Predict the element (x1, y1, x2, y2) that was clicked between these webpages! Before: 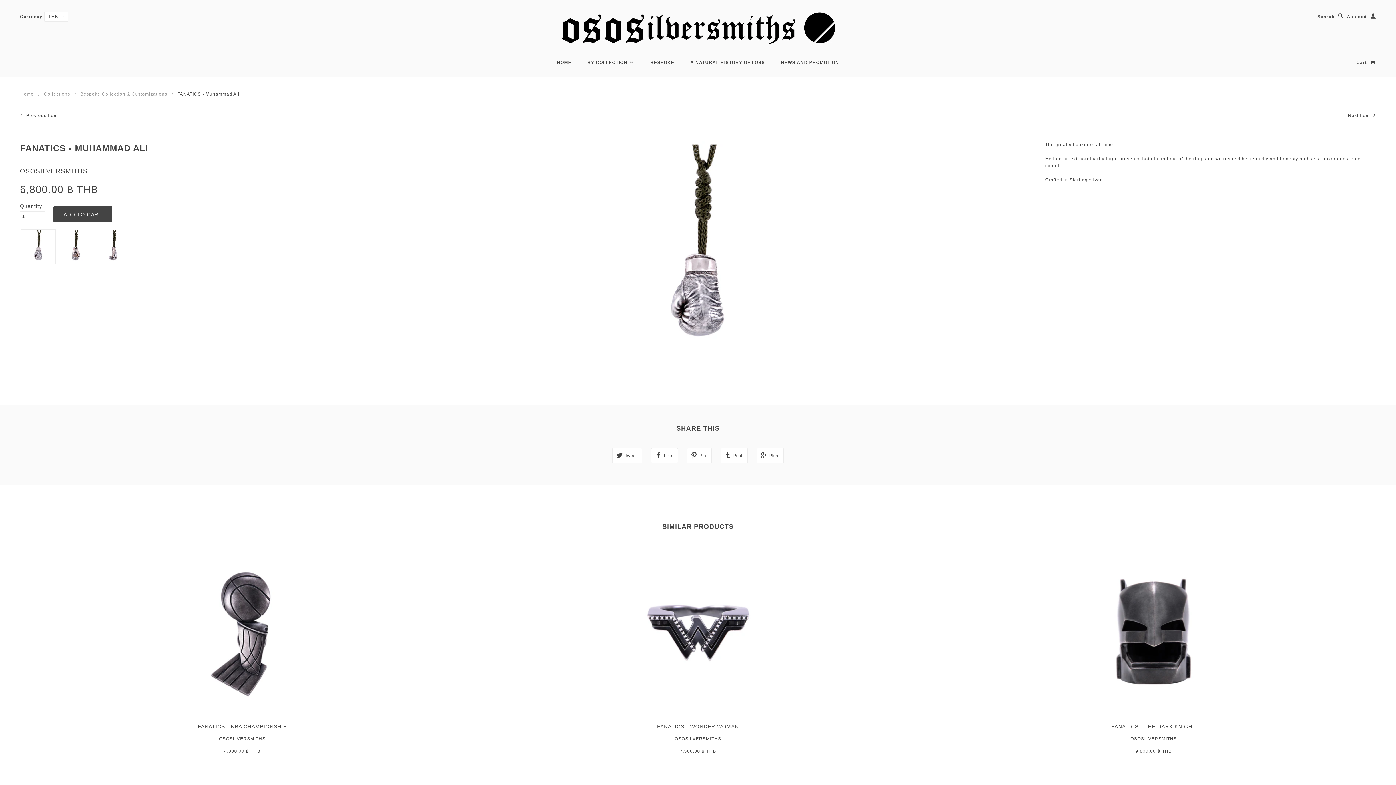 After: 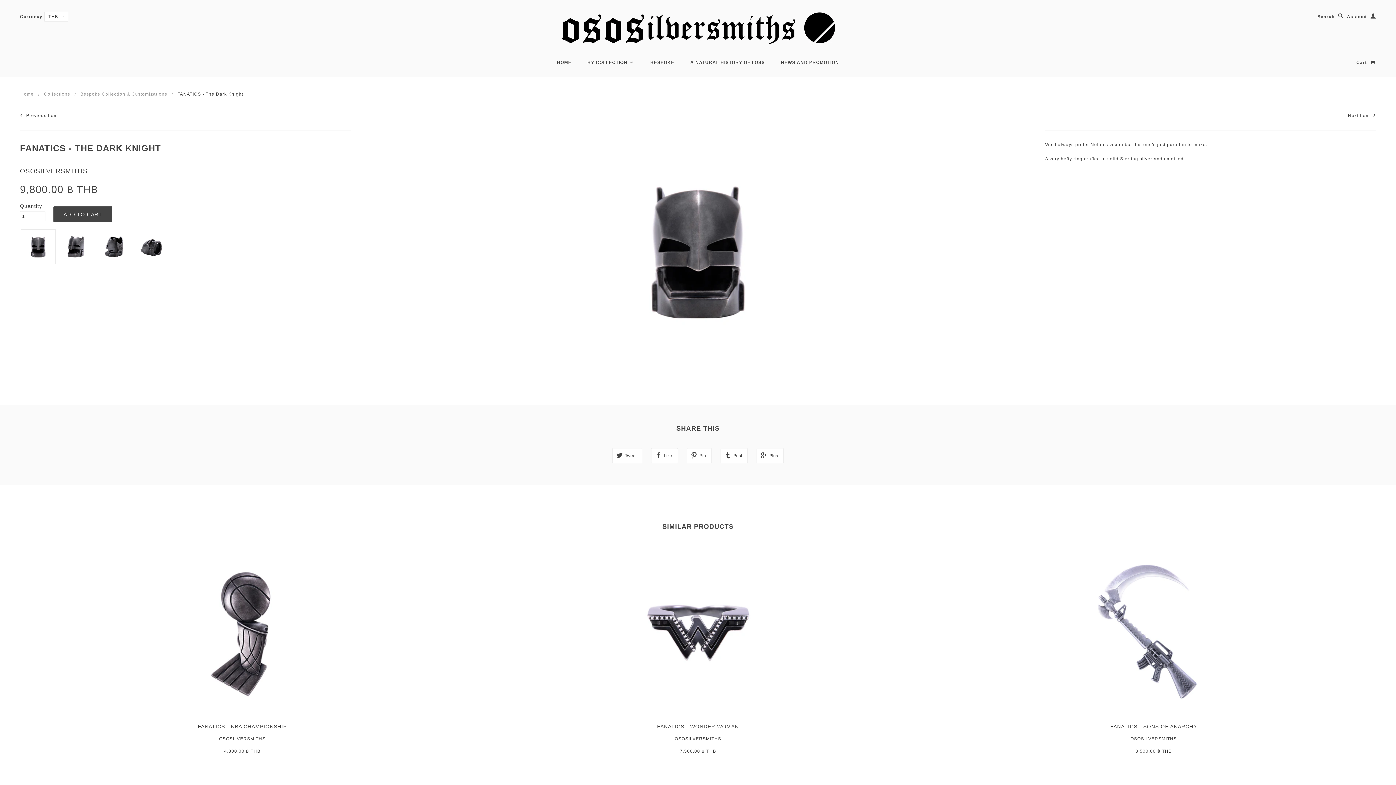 Action: bbox: (1111, 724, 1196, 729) label: FANATICS - THE DARK KNIGHT